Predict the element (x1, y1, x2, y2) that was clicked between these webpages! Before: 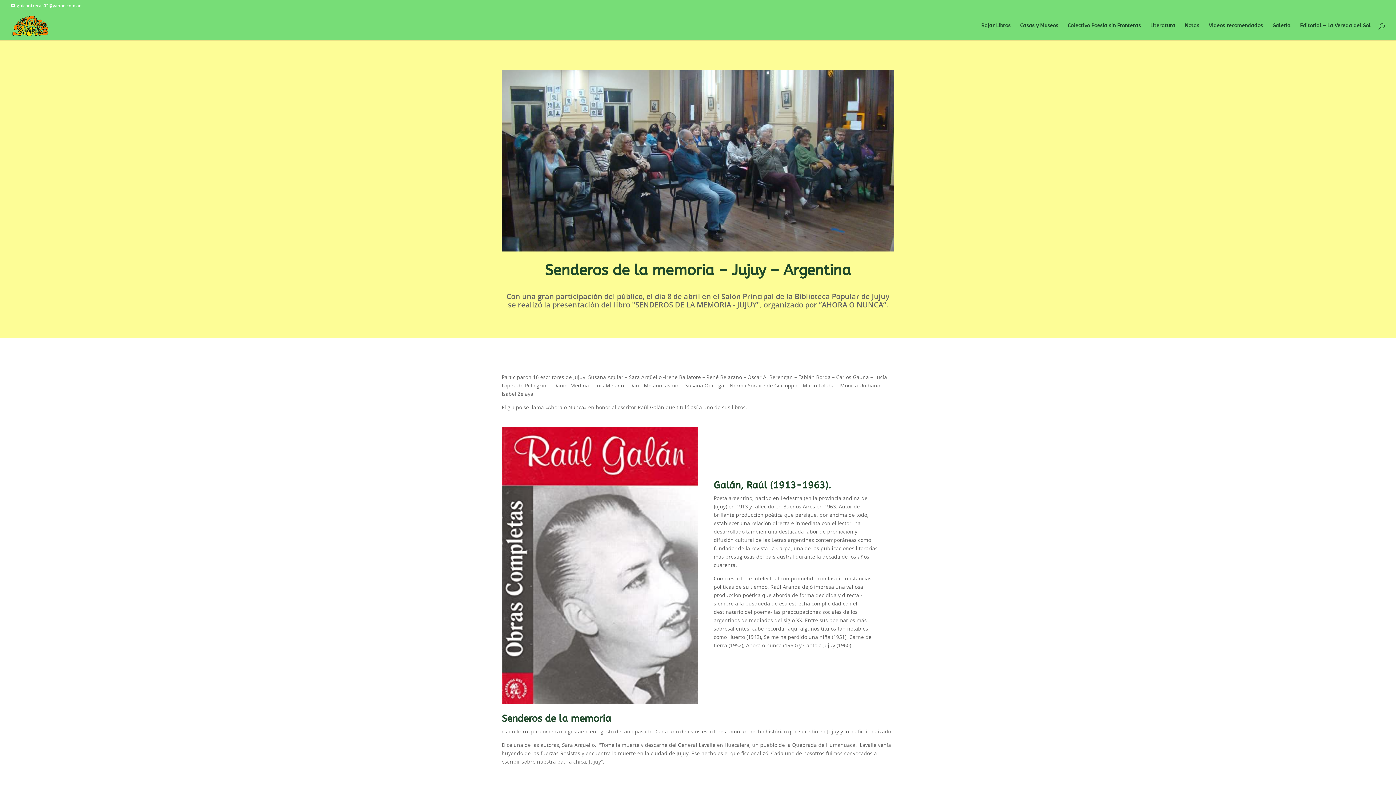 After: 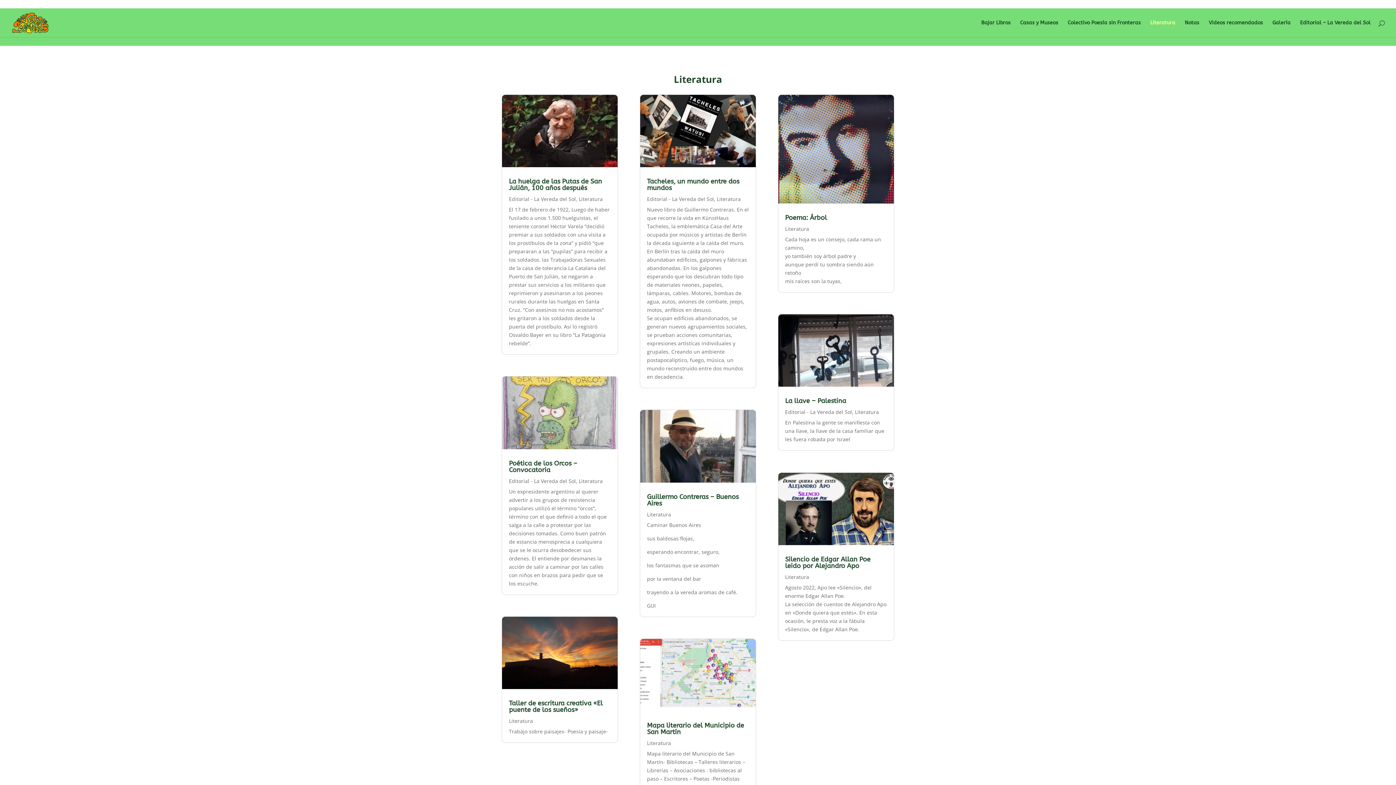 Action: bbox: (1150, 23, 1175, 40) label: Literatura